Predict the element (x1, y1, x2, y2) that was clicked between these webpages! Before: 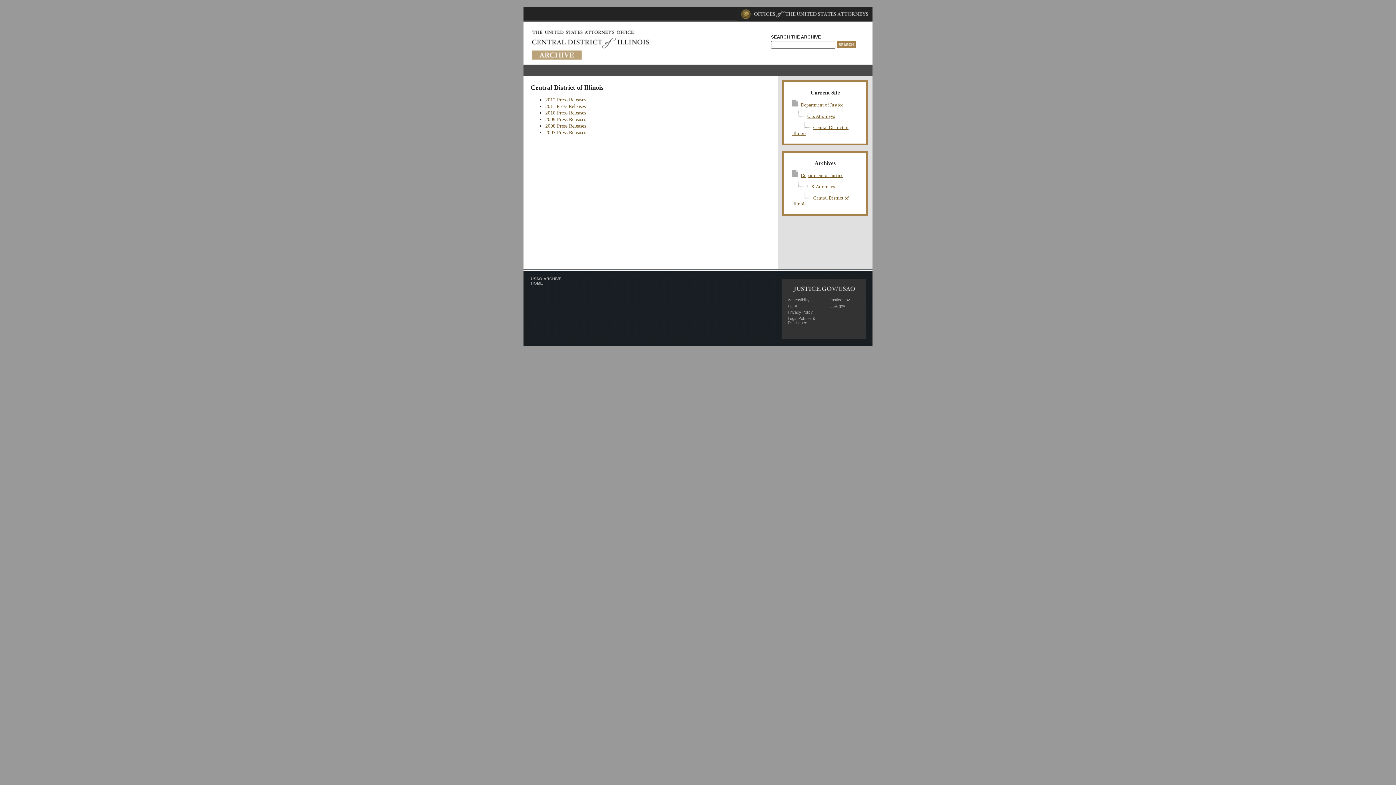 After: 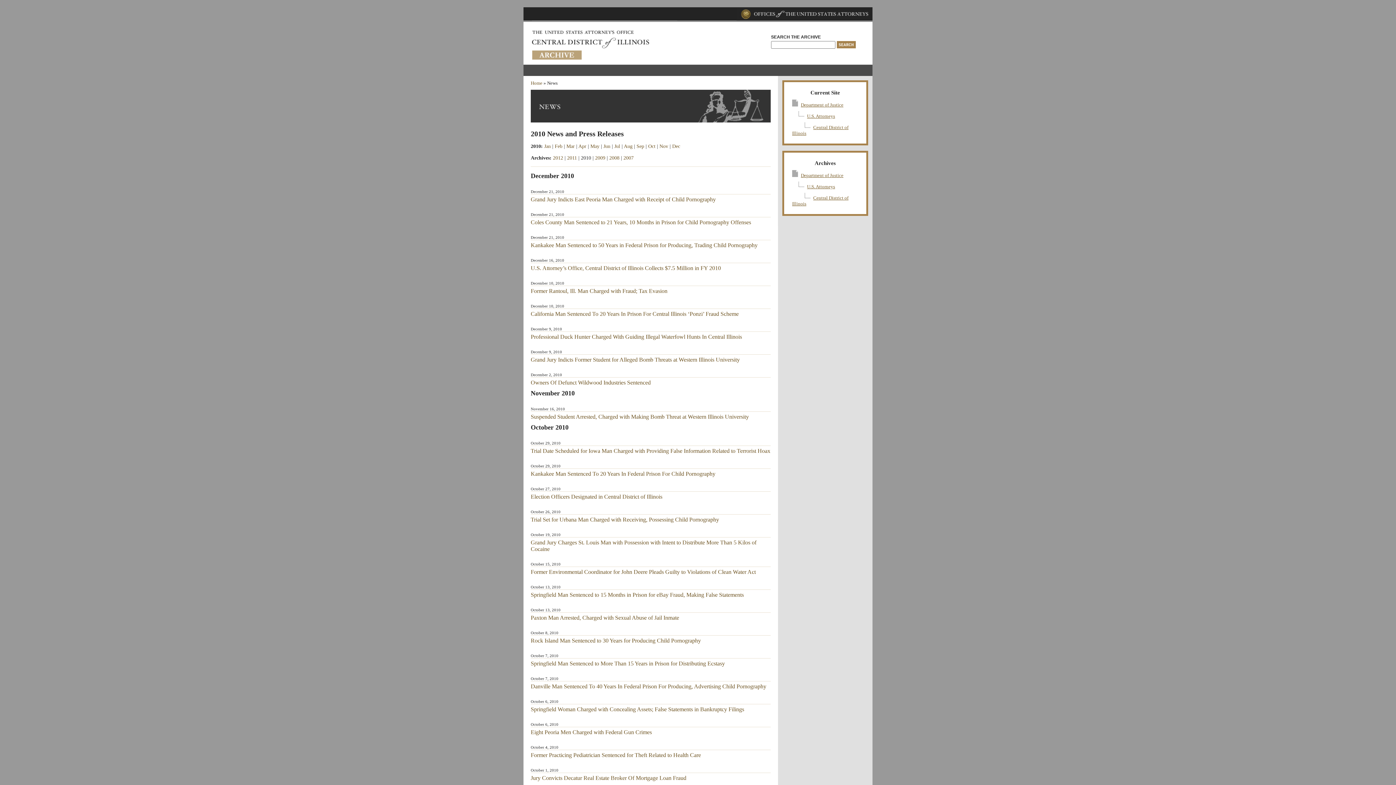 Action: label: 2010 Press Releases bbox: (545, 110, 586, 115)